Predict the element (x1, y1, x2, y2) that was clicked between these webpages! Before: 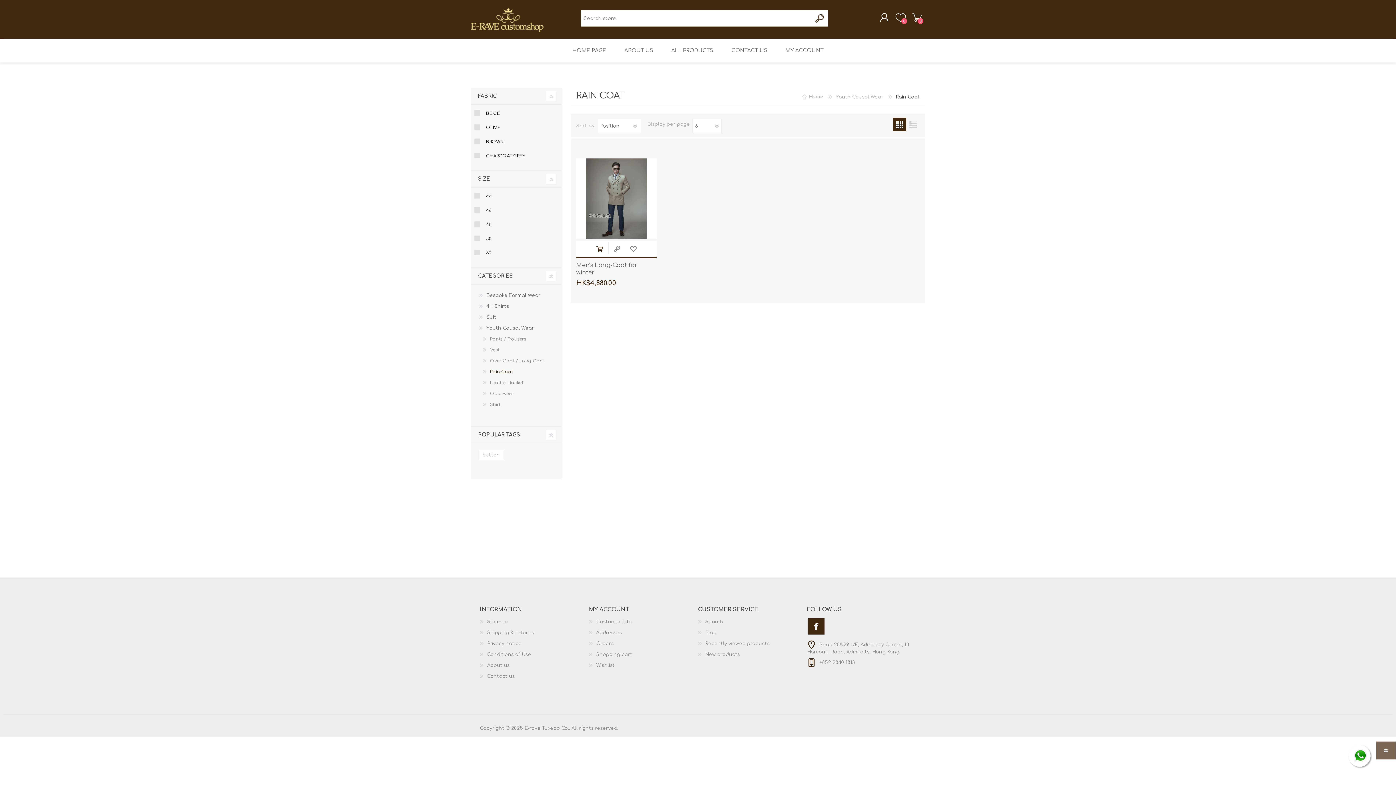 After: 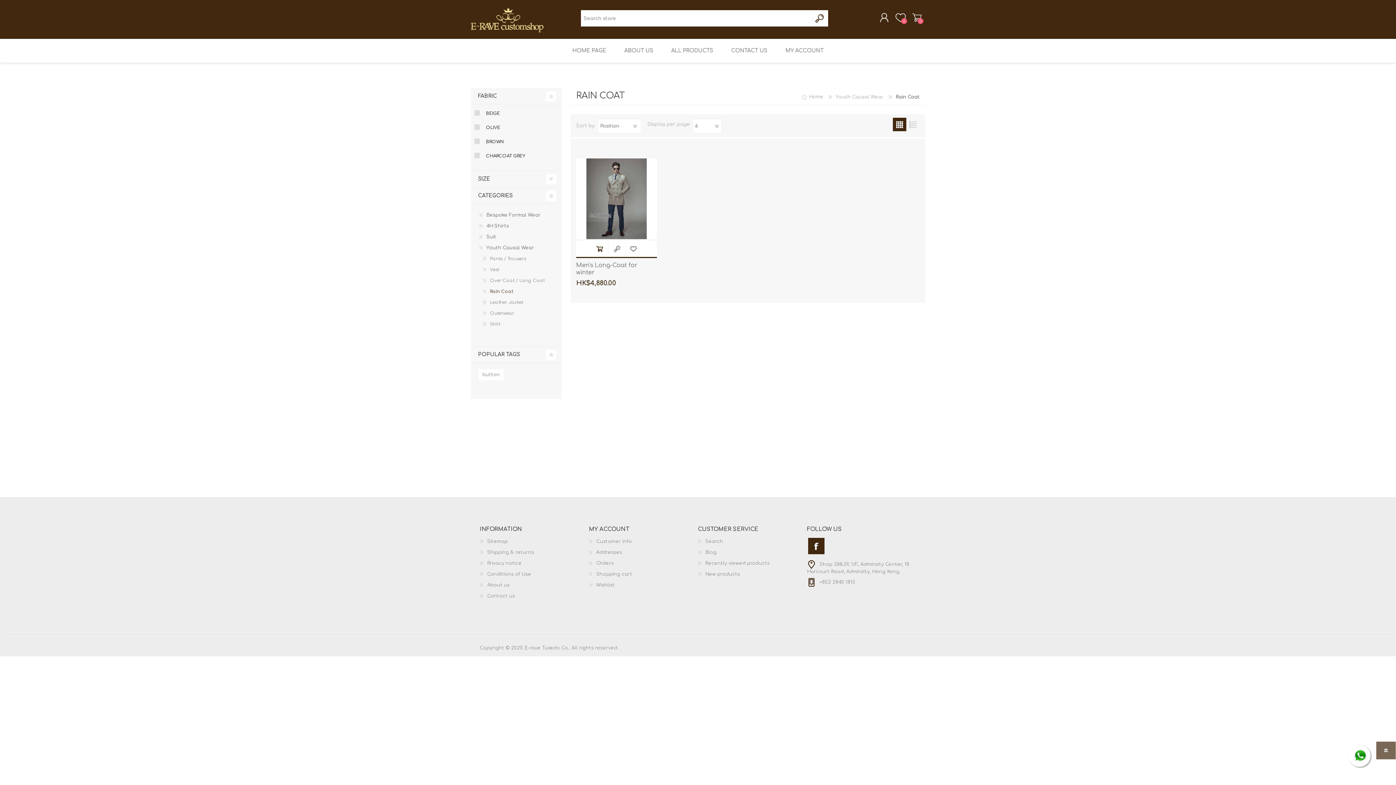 Action: bbox: (470, 170, 561, 187) label: SIZE